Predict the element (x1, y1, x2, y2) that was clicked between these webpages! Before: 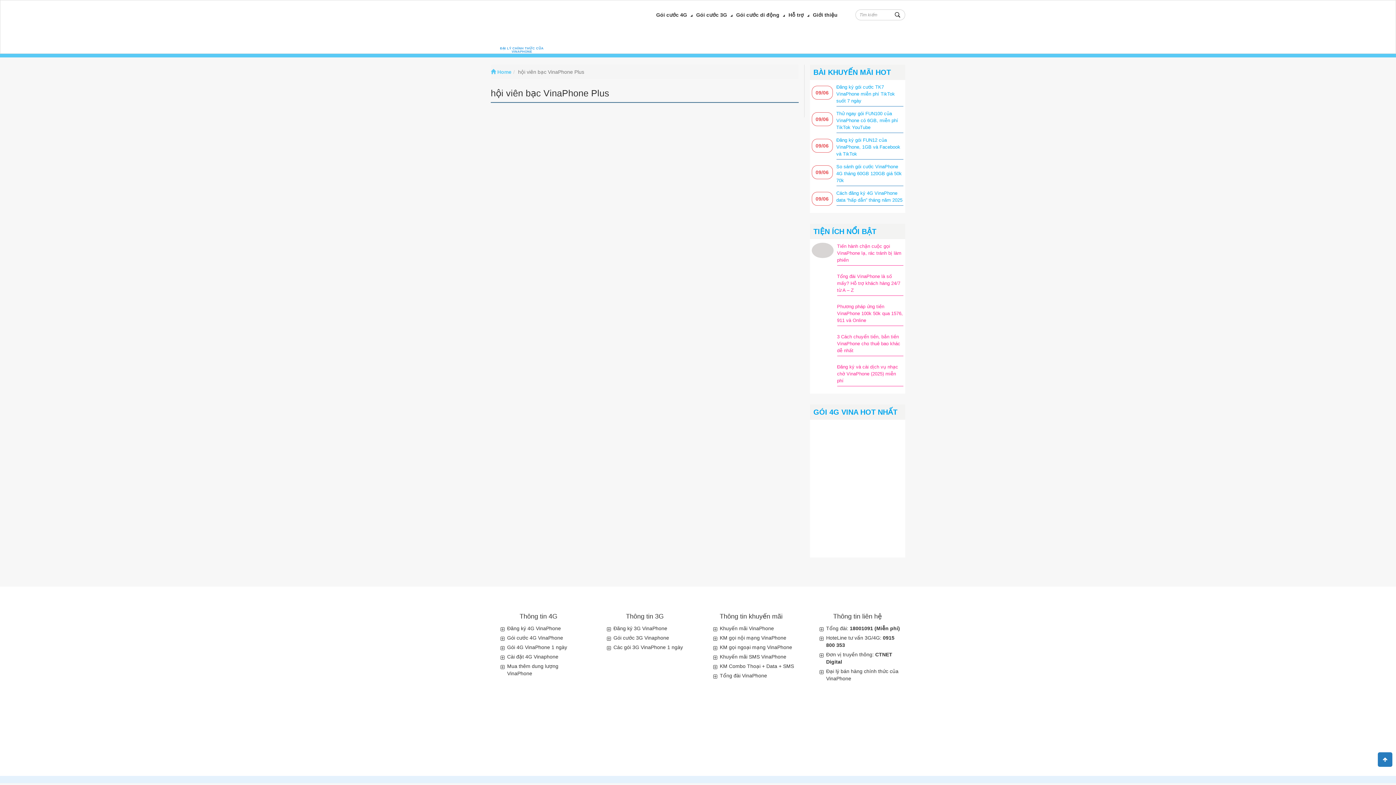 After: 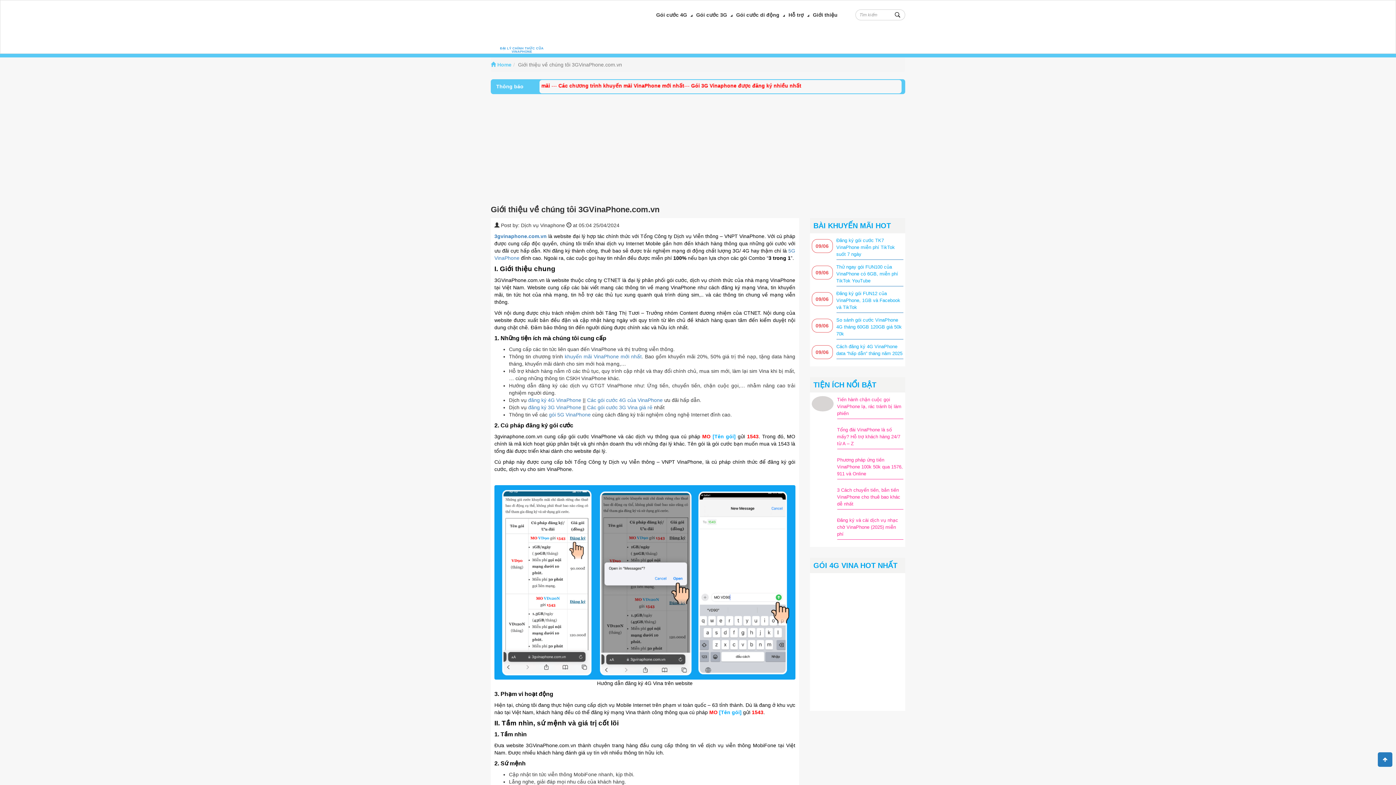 Action: bbox: (807, 8, 843, 21) label: Giới thiệu